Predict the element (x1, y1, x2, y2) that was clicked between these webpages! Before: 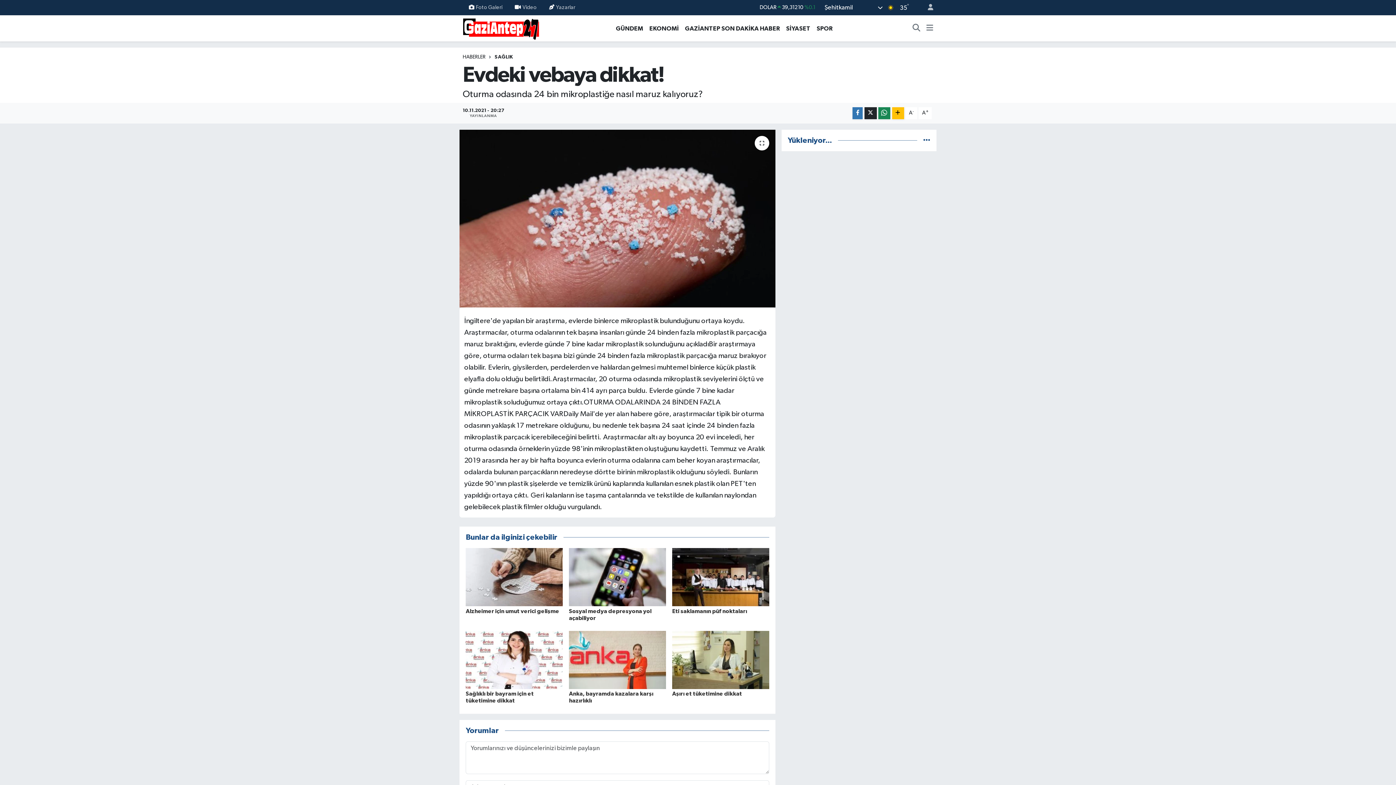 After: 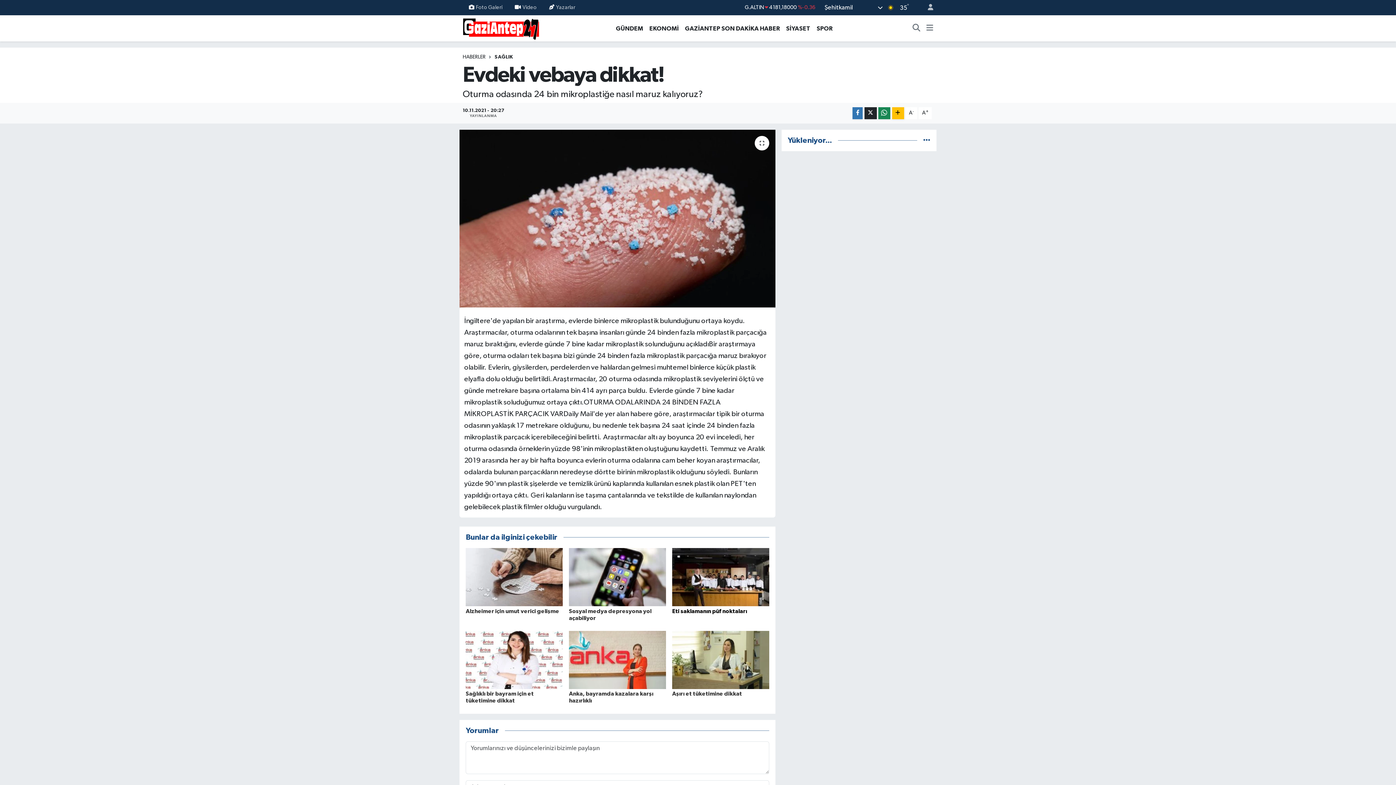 Action: label: Eti saklamanın püf noktaları bbox: (672, 608, 747, 614)